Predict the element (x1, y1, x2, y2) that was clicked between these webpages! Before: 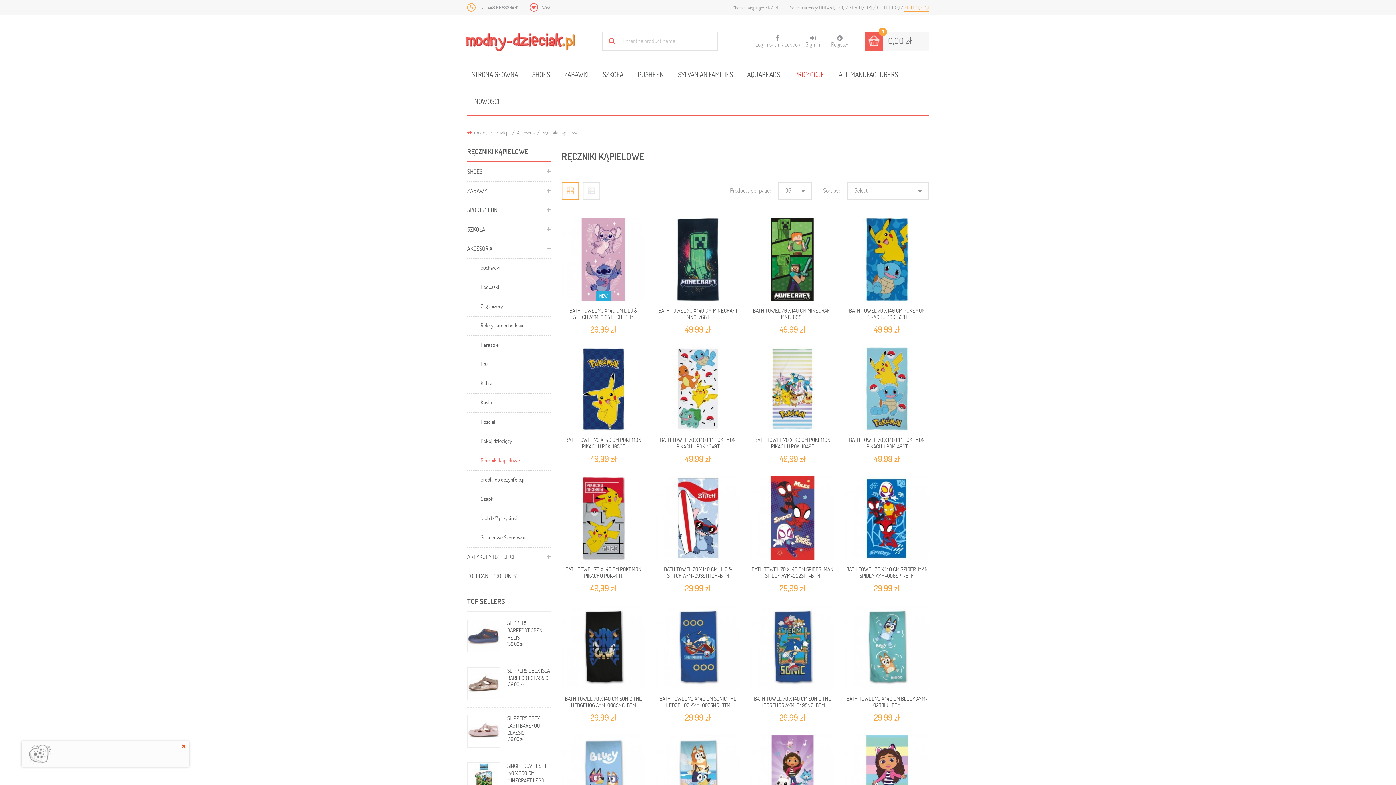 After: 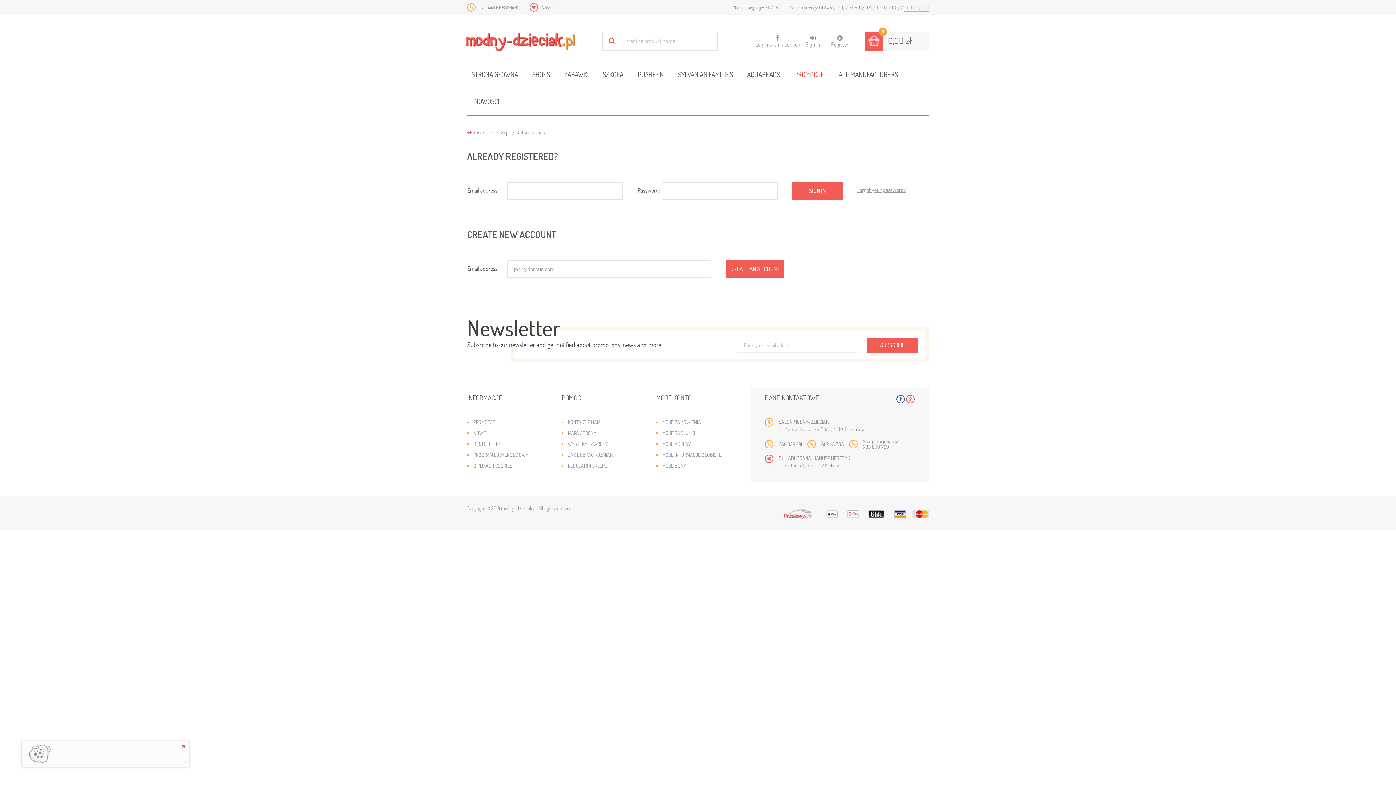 Action: label: Sign in bbox: (805, 34, 820, 48)